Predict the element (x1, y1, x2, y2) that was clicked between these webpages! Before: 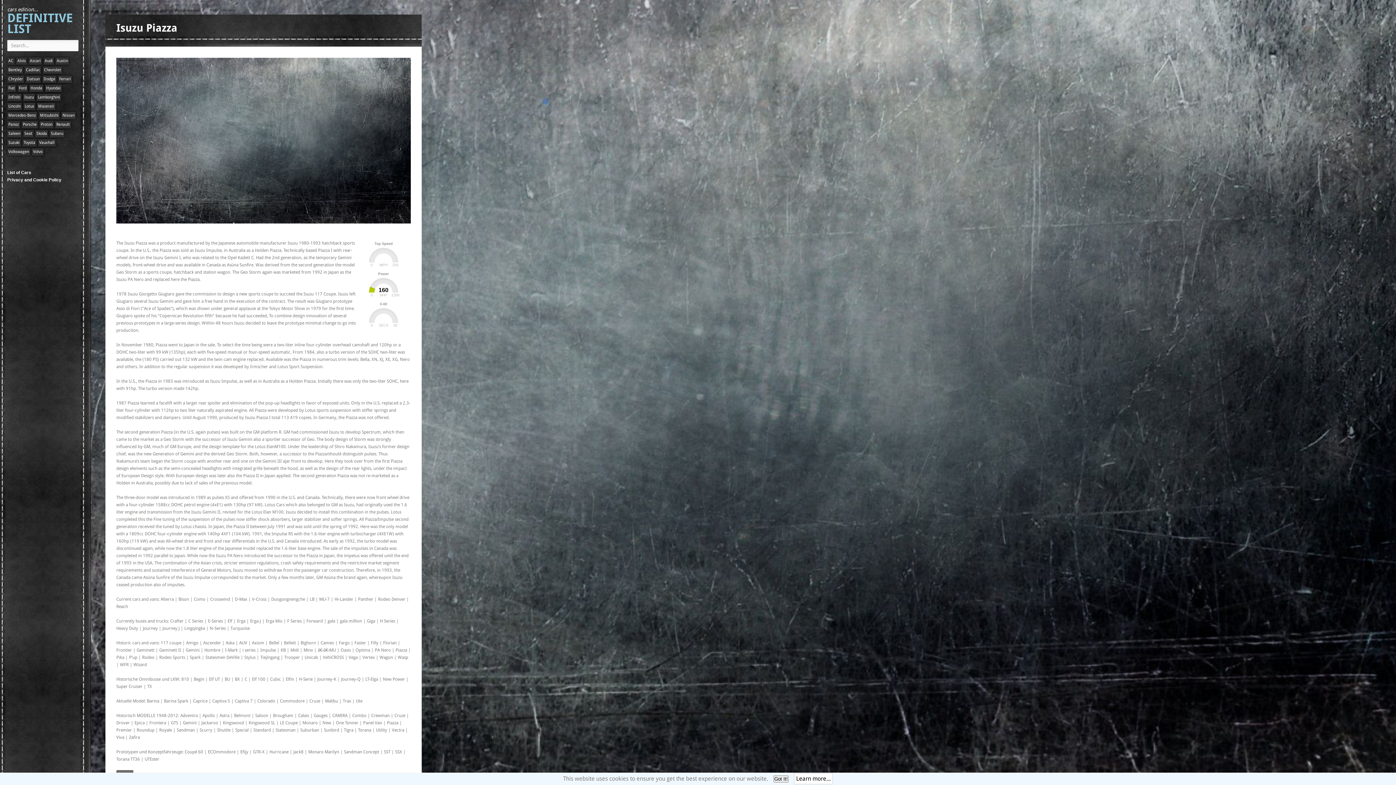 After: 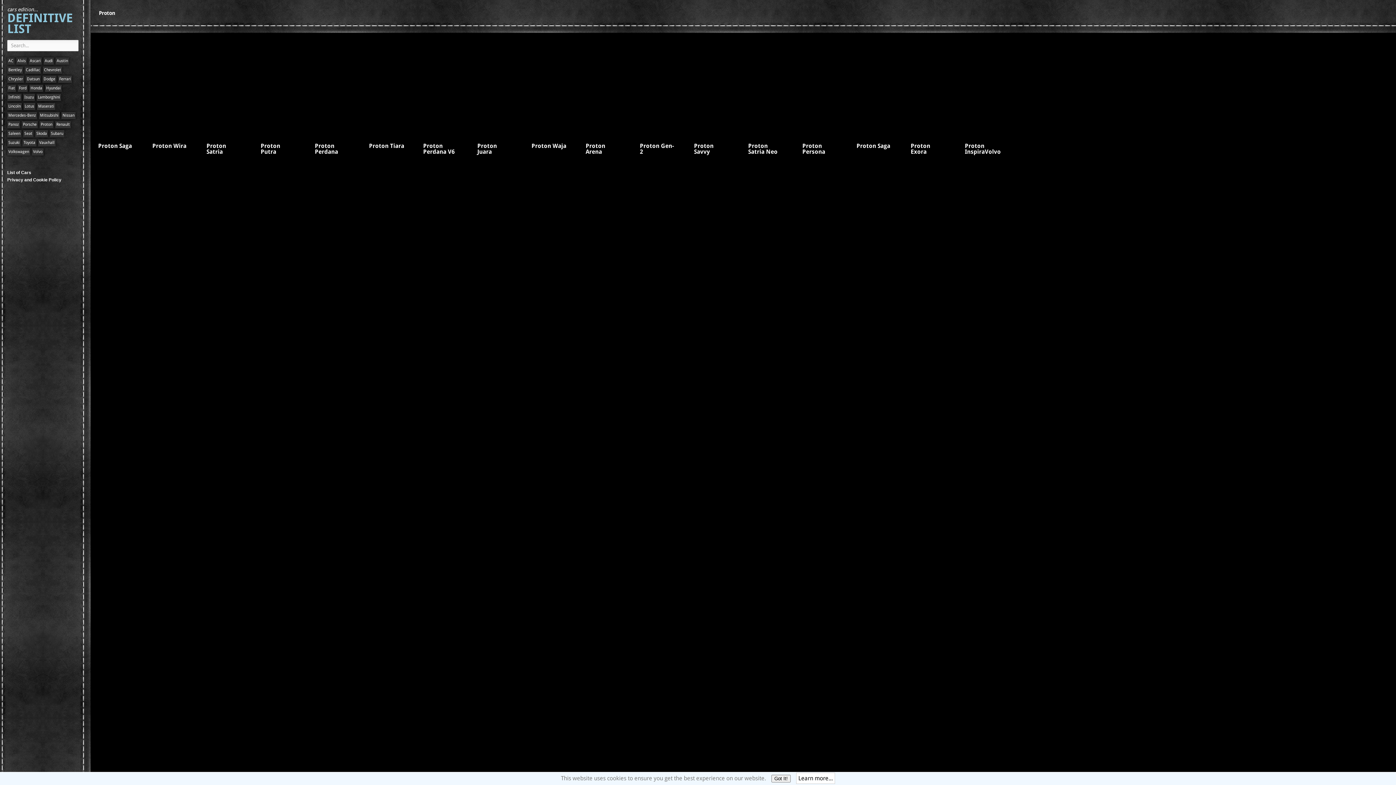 Action: bbox: (39, 121, 53, 128) label: Proton (1 item)